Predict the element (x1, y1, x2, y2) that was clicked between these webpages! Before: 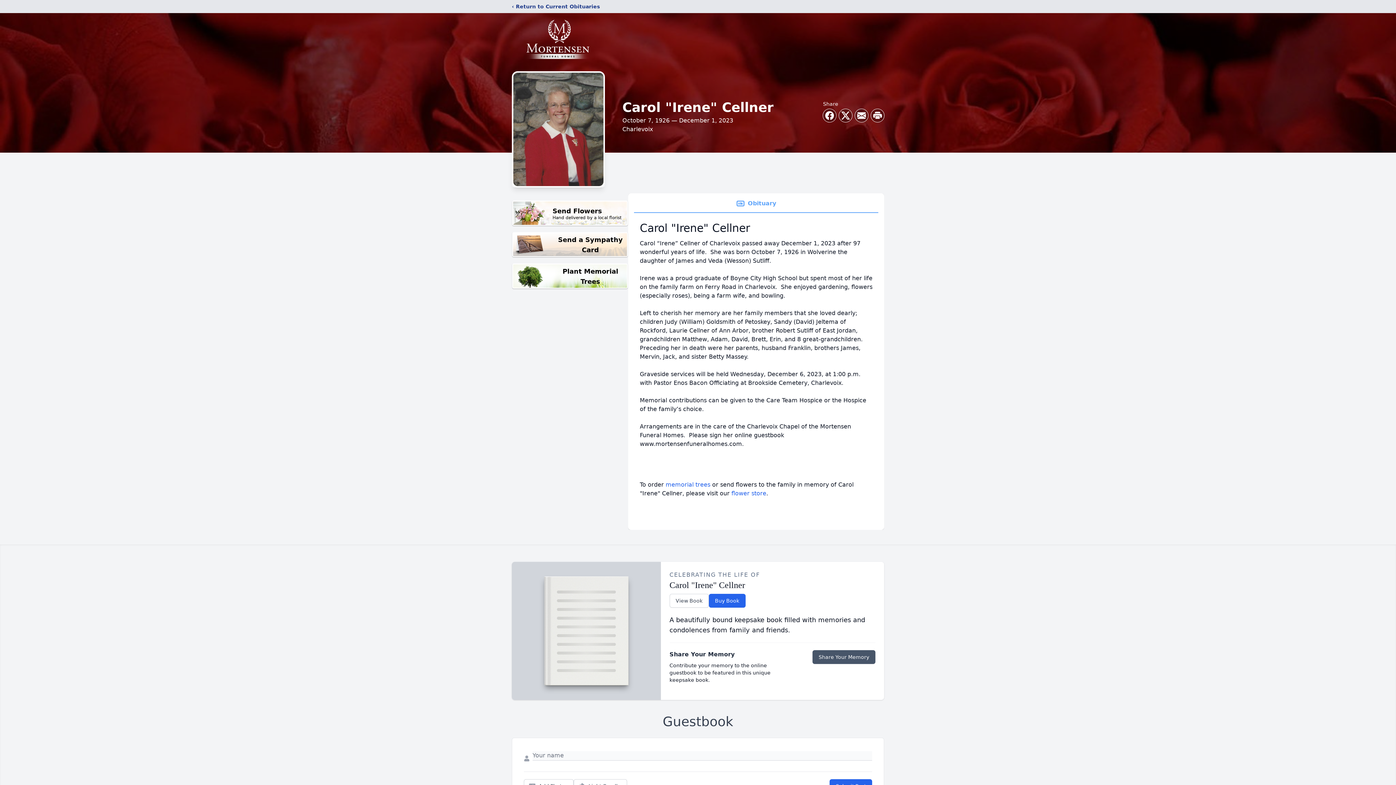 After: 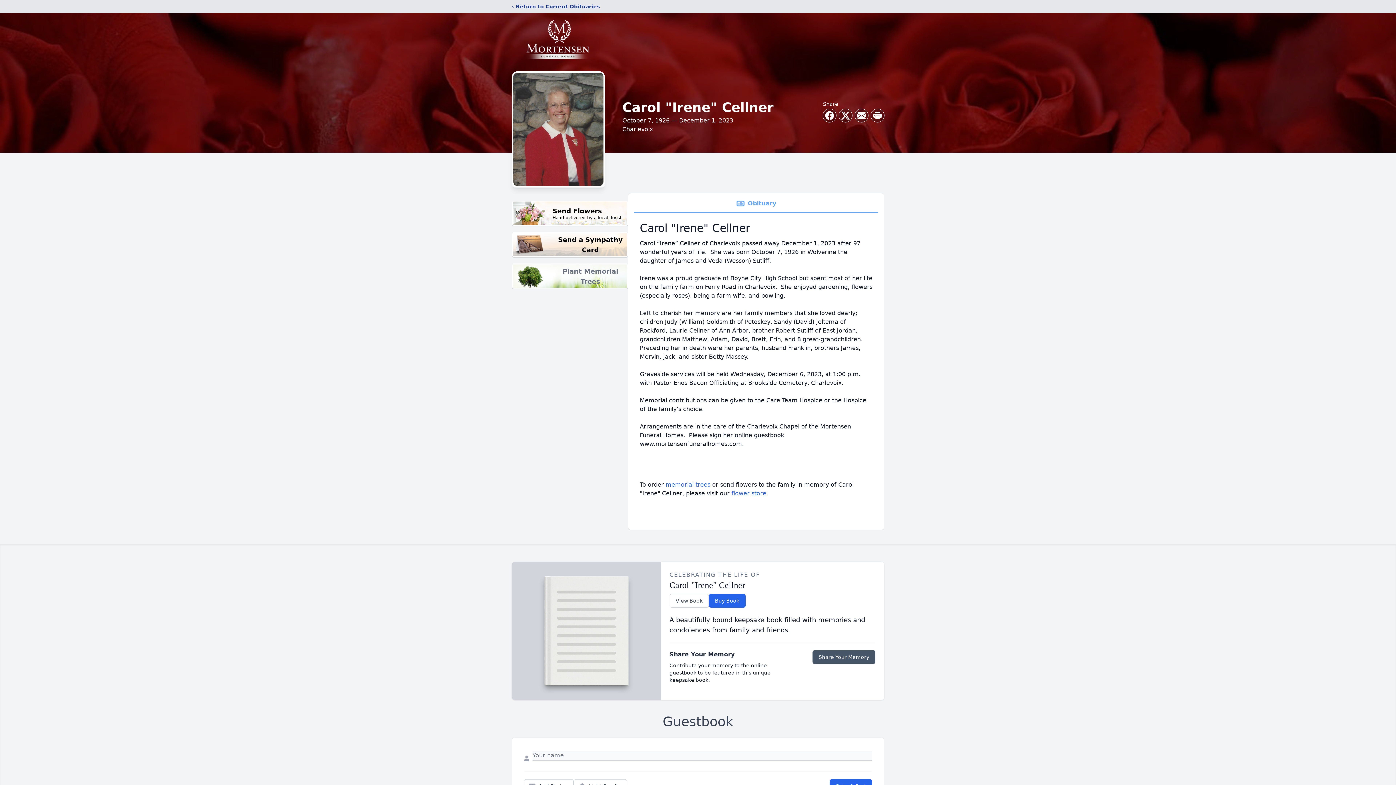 Action: label: Plant Memorial Trees bbox: (512, 263, 628, 289)